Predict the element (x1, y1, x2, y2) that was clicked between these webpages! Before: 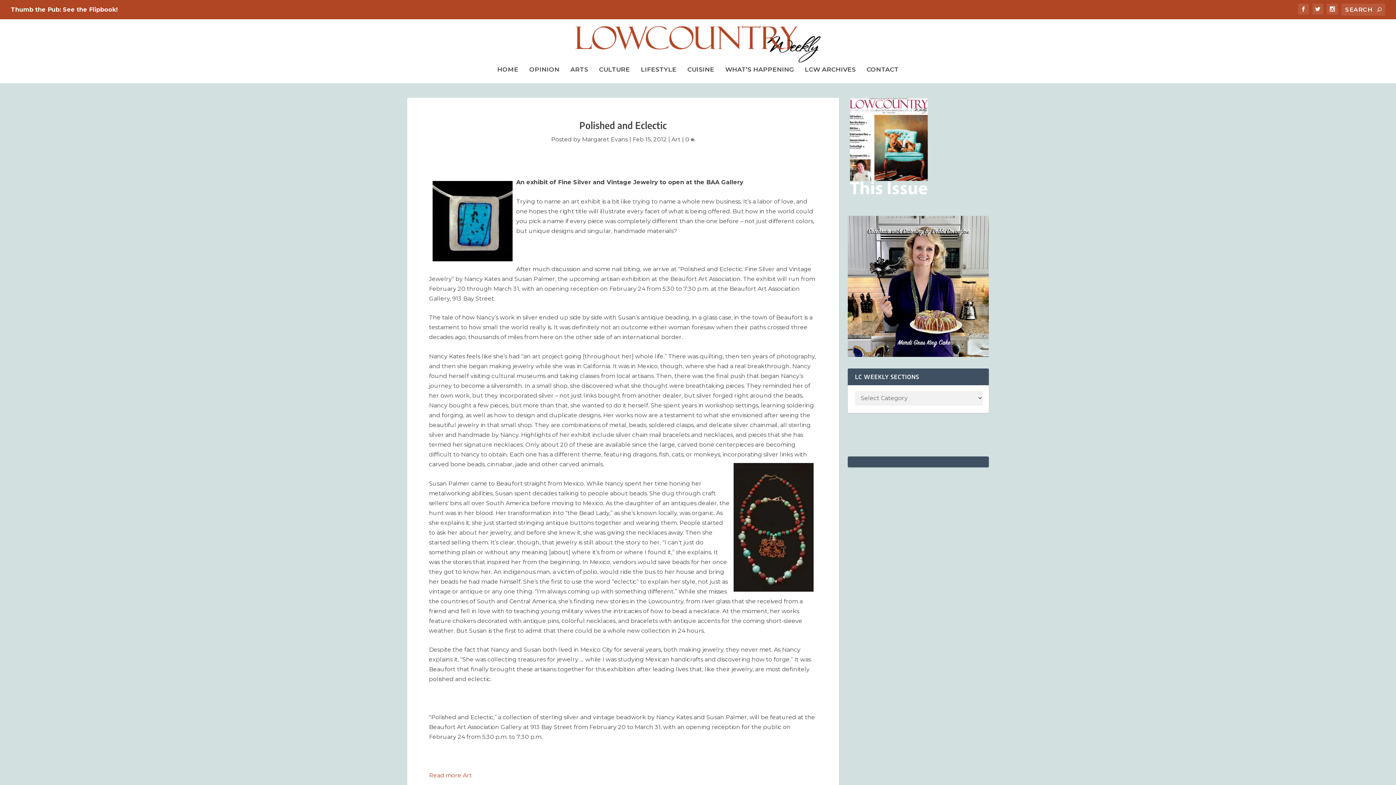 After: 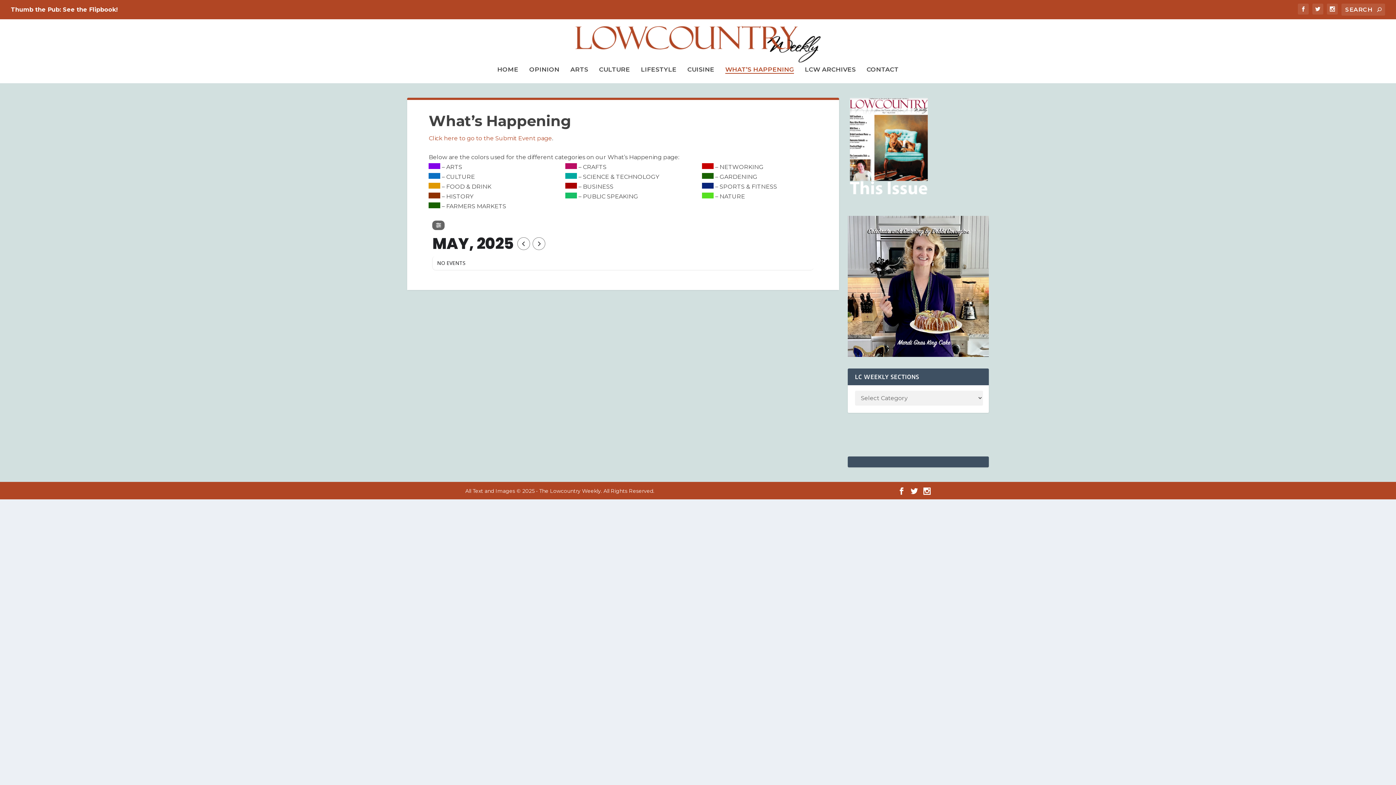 Action: label: WHAT’S HAPPENING bbox: (725, 62, 794, 83)